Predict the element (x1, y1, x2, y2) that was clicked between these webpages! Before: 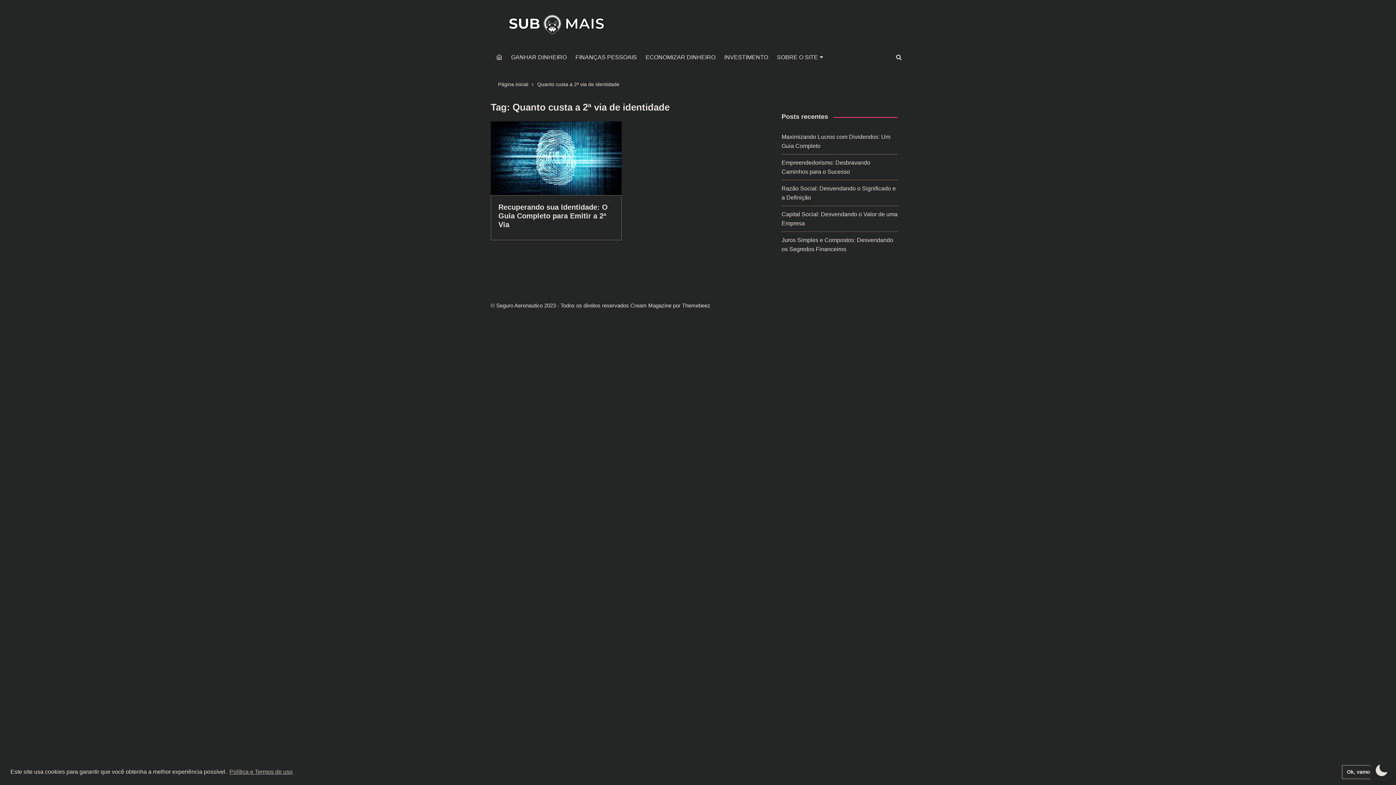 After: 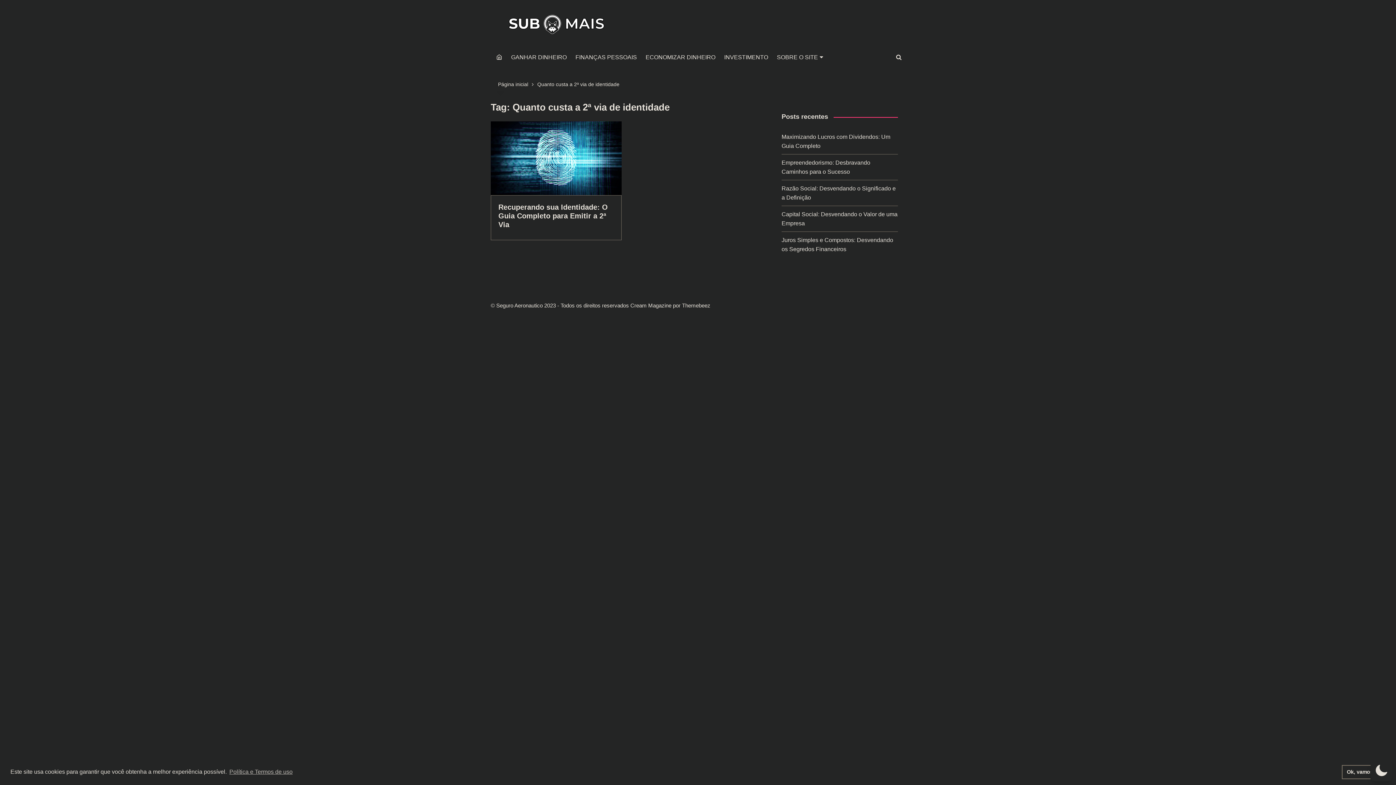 Action: bbox: (537, 80, 619, 88) label: Quanto custa a 2ª via de identidade